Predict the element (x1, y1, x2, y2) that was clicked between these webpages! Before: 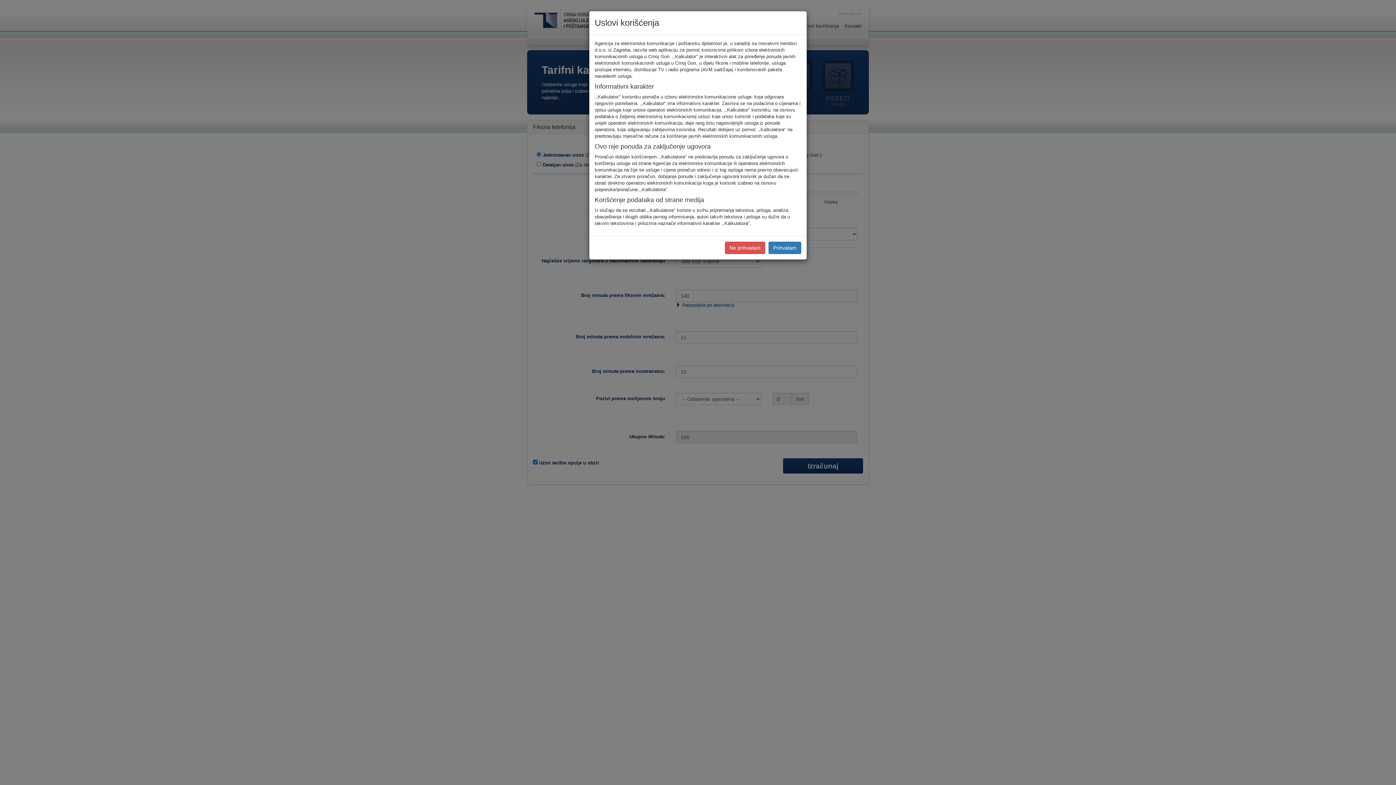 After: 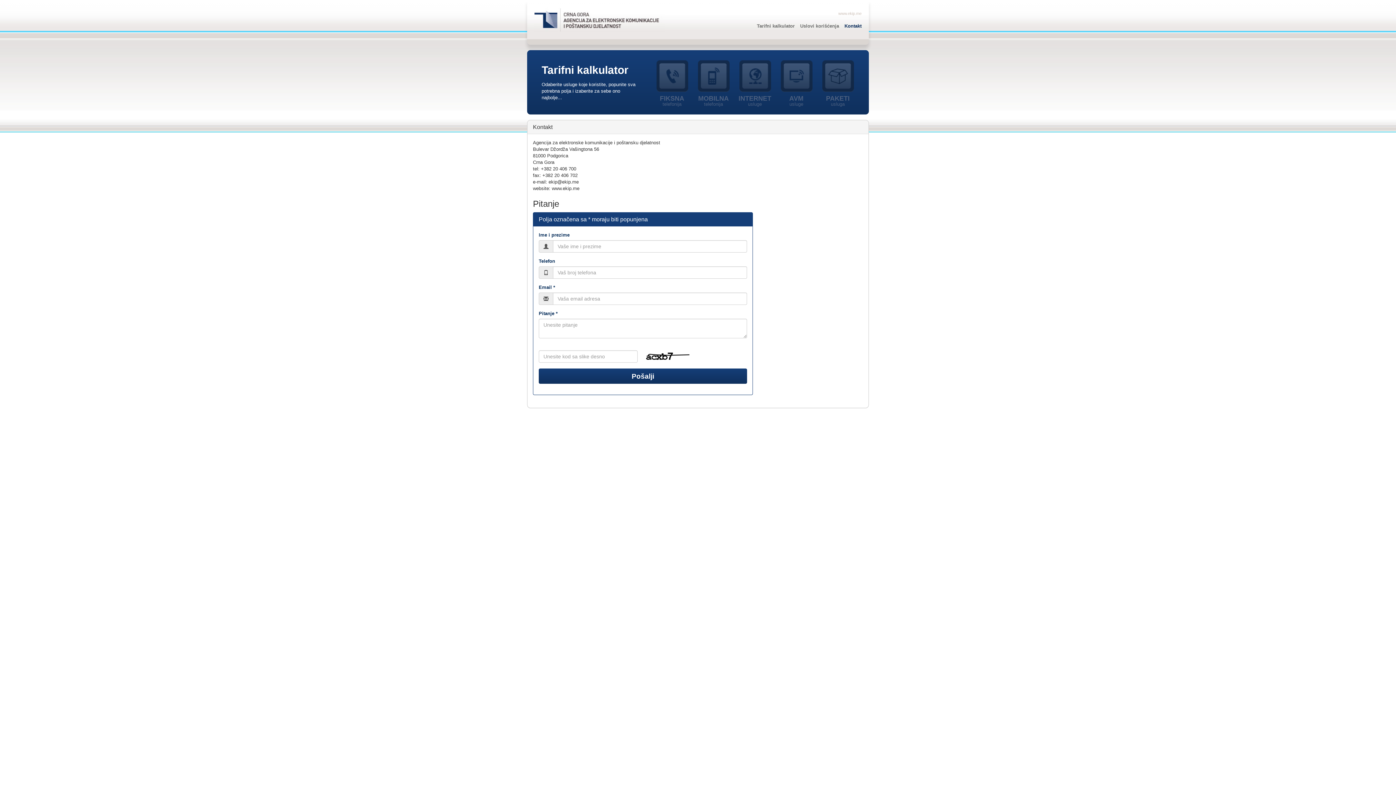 Action: label: Ne prihvatam bbox: (725, 241, 765, 254)